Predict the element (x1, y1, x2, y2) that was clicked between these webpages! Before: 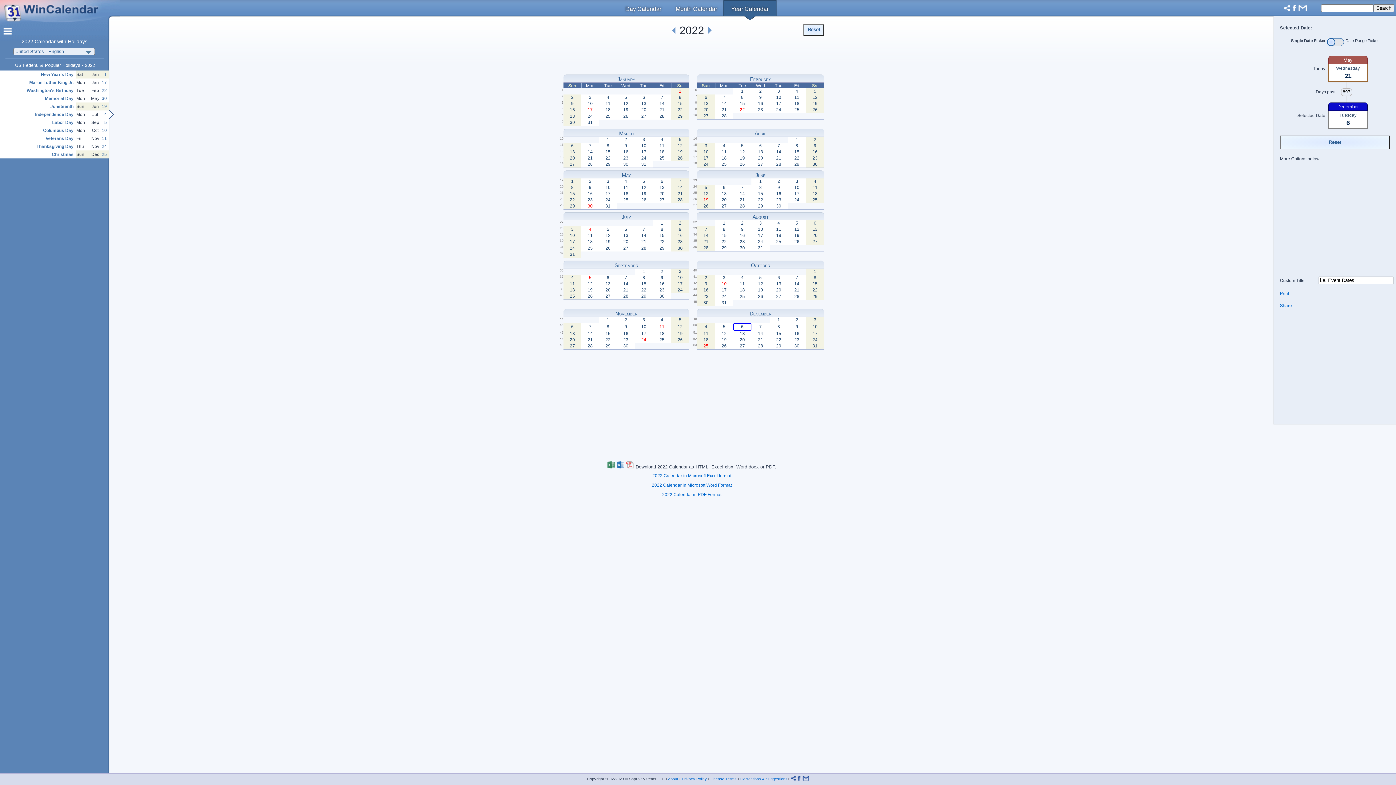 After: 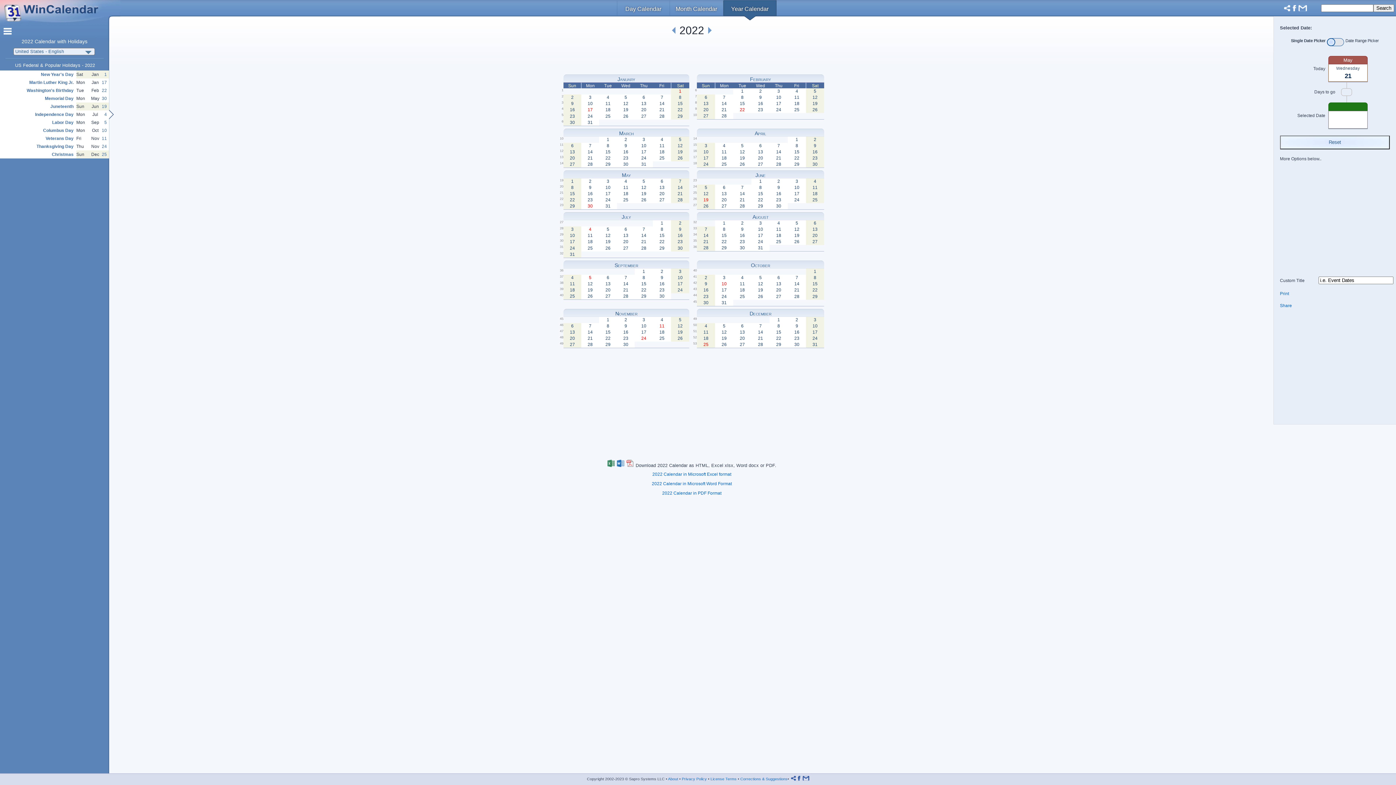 Action: bbox: (1280, 135, 1390, 149) label: Reset